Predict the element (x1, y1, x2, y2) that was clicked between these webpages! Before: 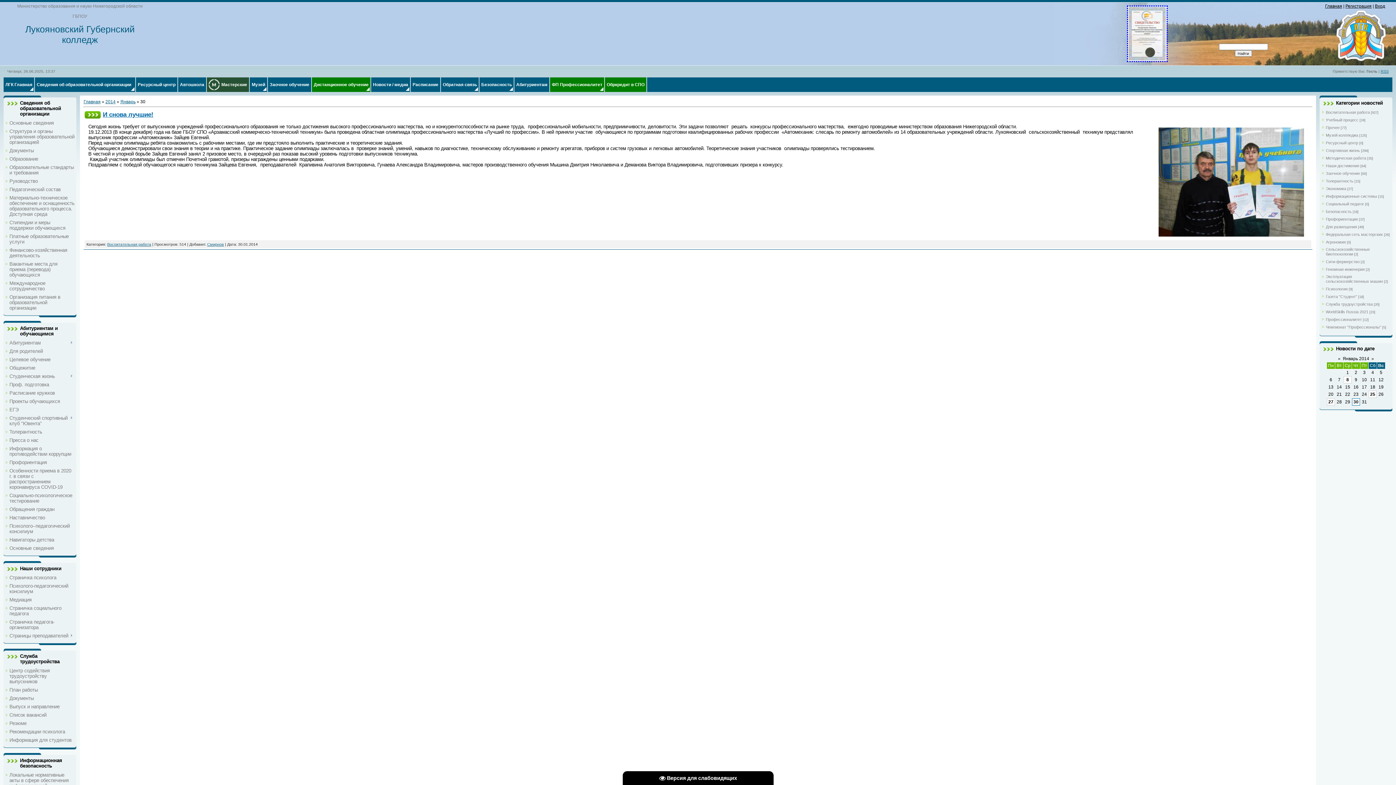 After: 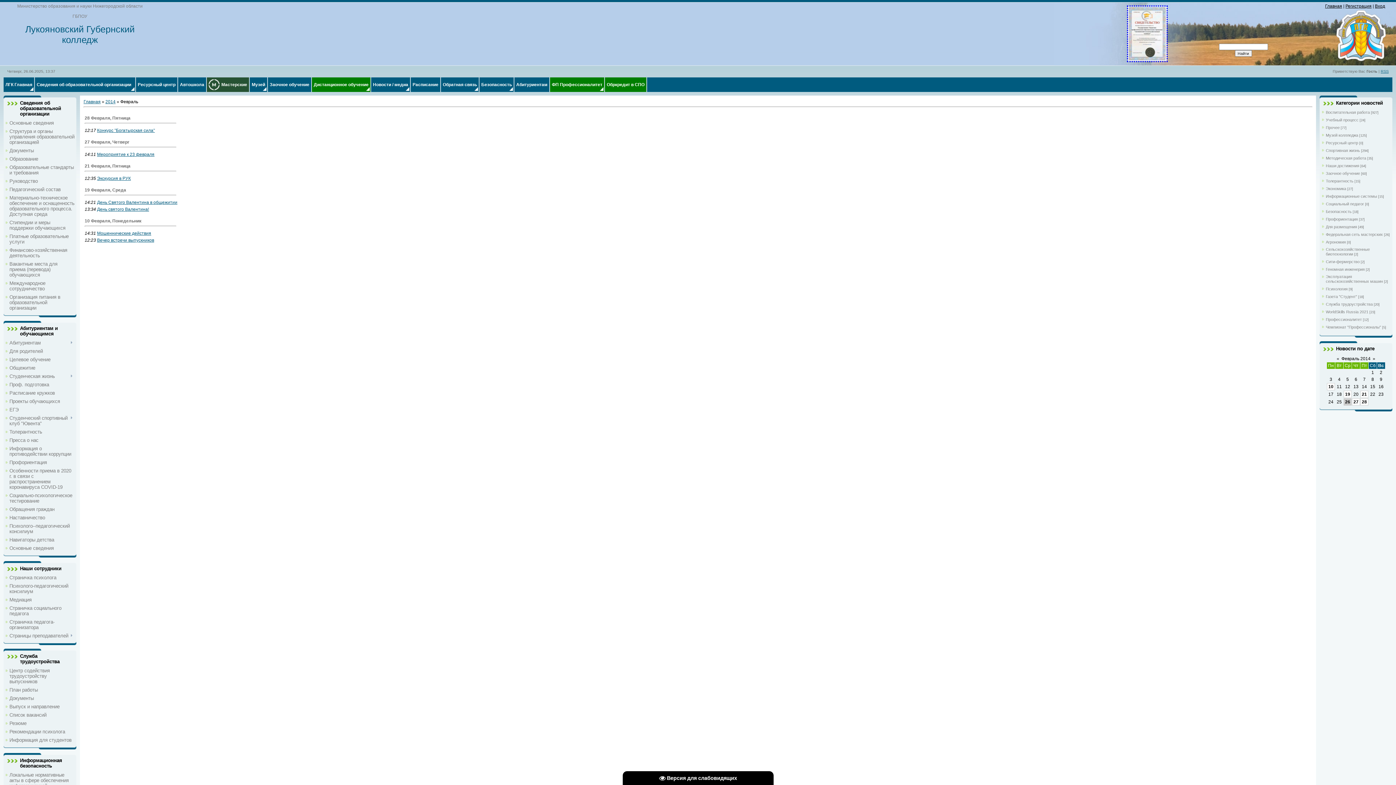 Action: label: » bbox: (1371, 356, 1374, 361)